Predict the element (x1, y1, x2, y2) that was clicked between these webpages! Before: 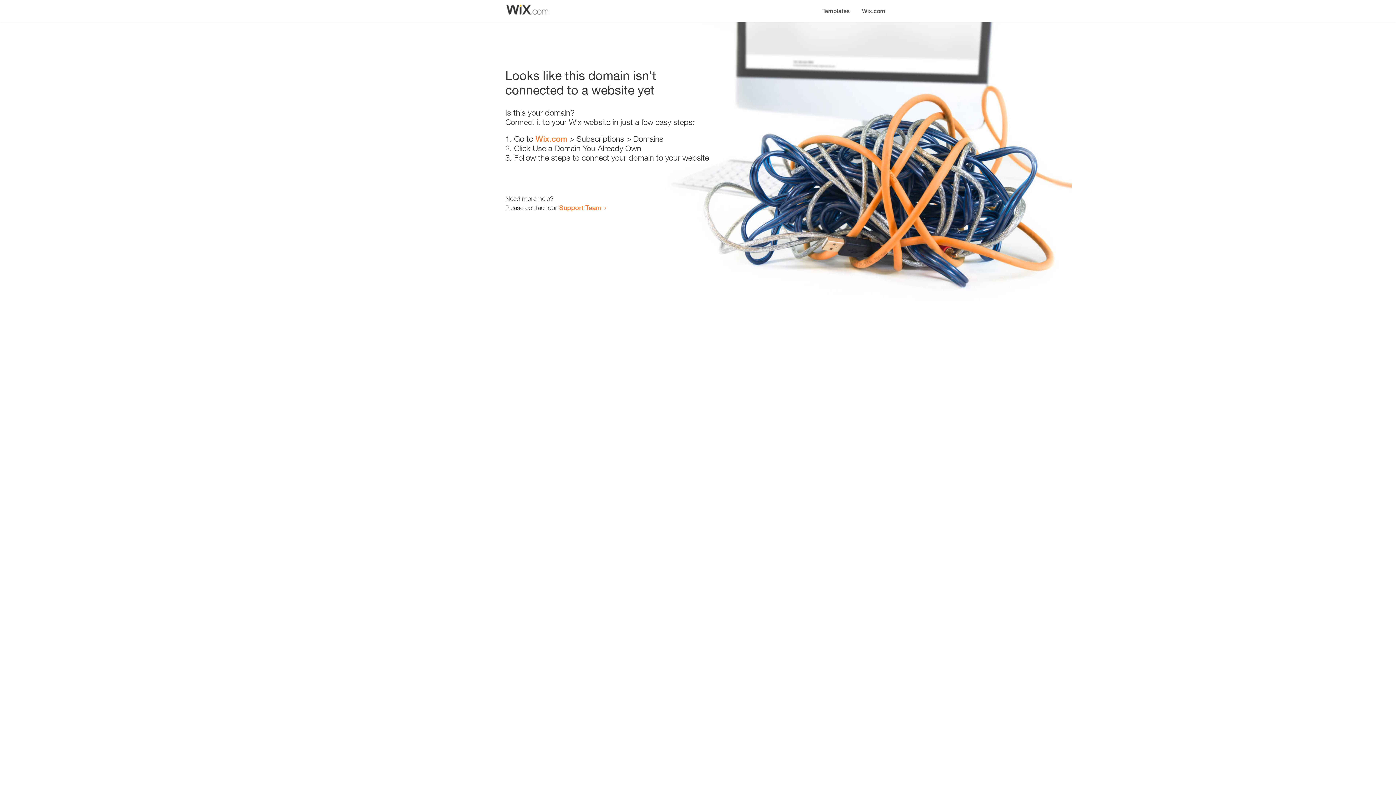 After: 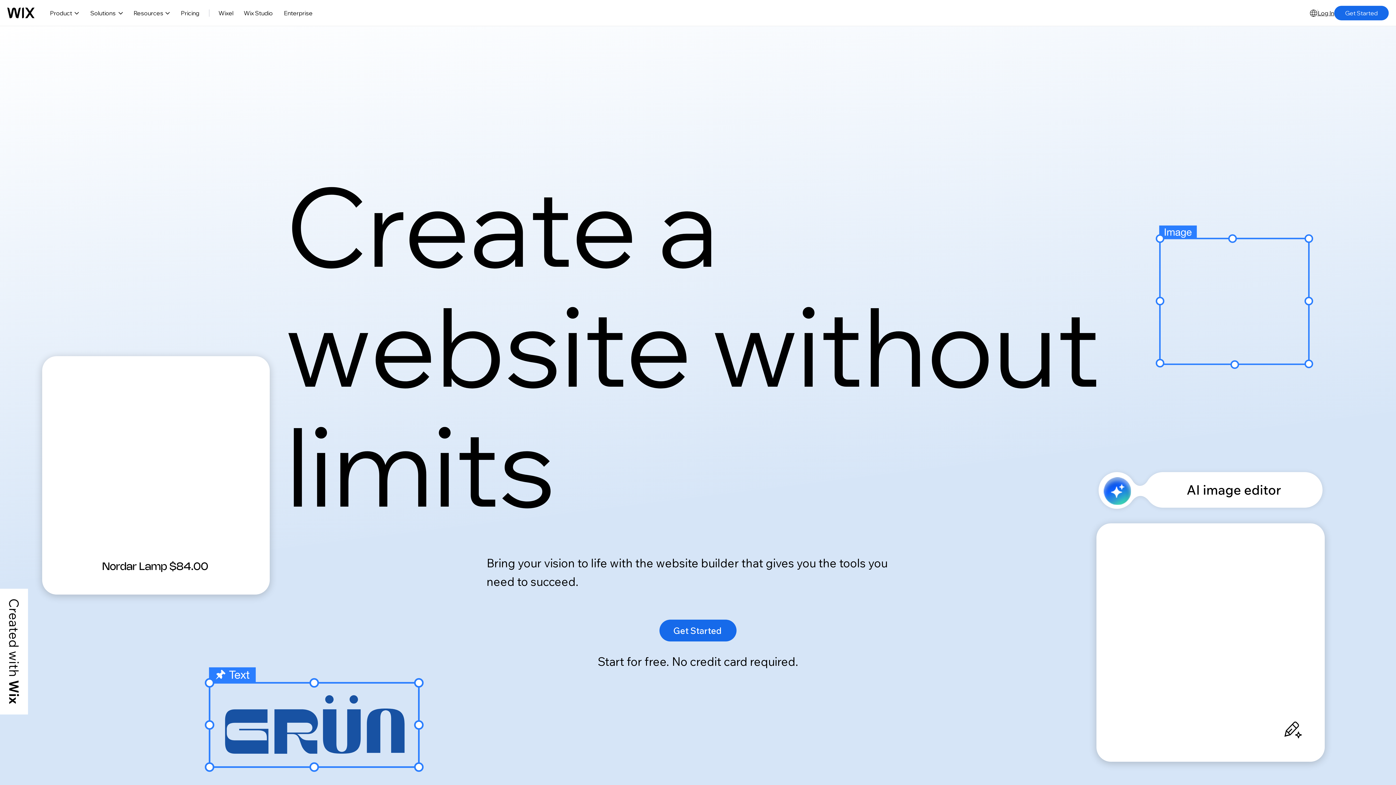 Action: bbox: (856, 0, 890, 14) label: Wix.com